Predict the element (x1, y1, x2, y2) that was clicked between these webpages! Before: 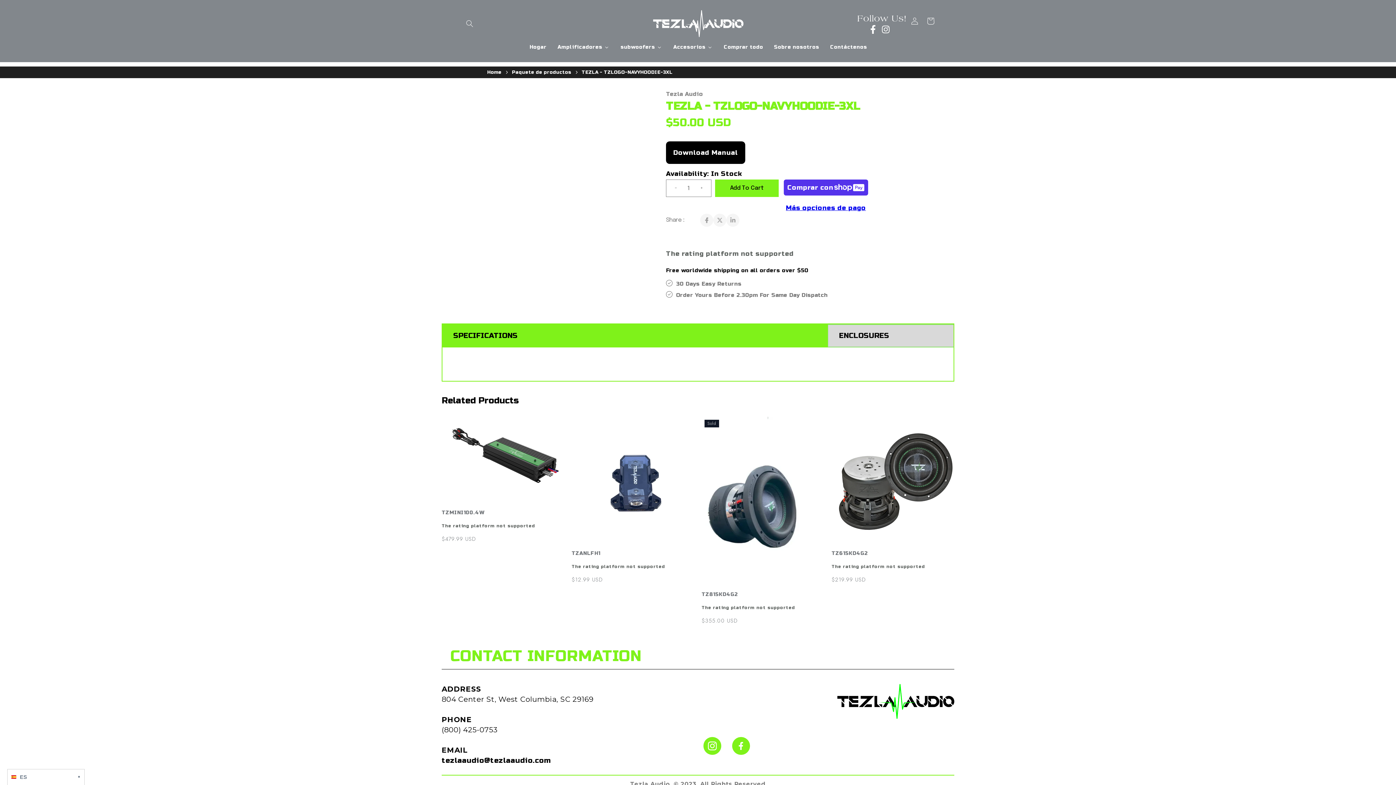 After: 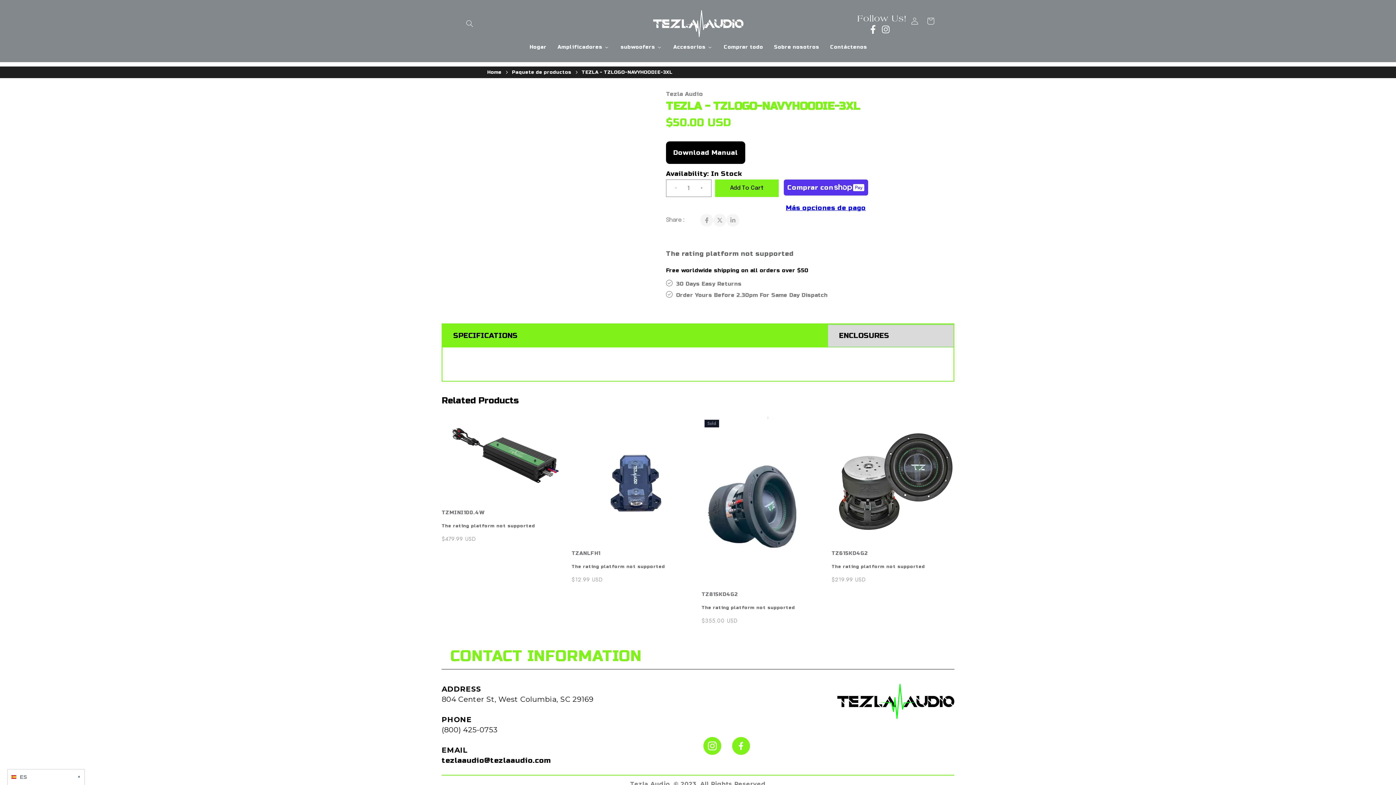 Action: bbox: (700, 213, 713, 226)